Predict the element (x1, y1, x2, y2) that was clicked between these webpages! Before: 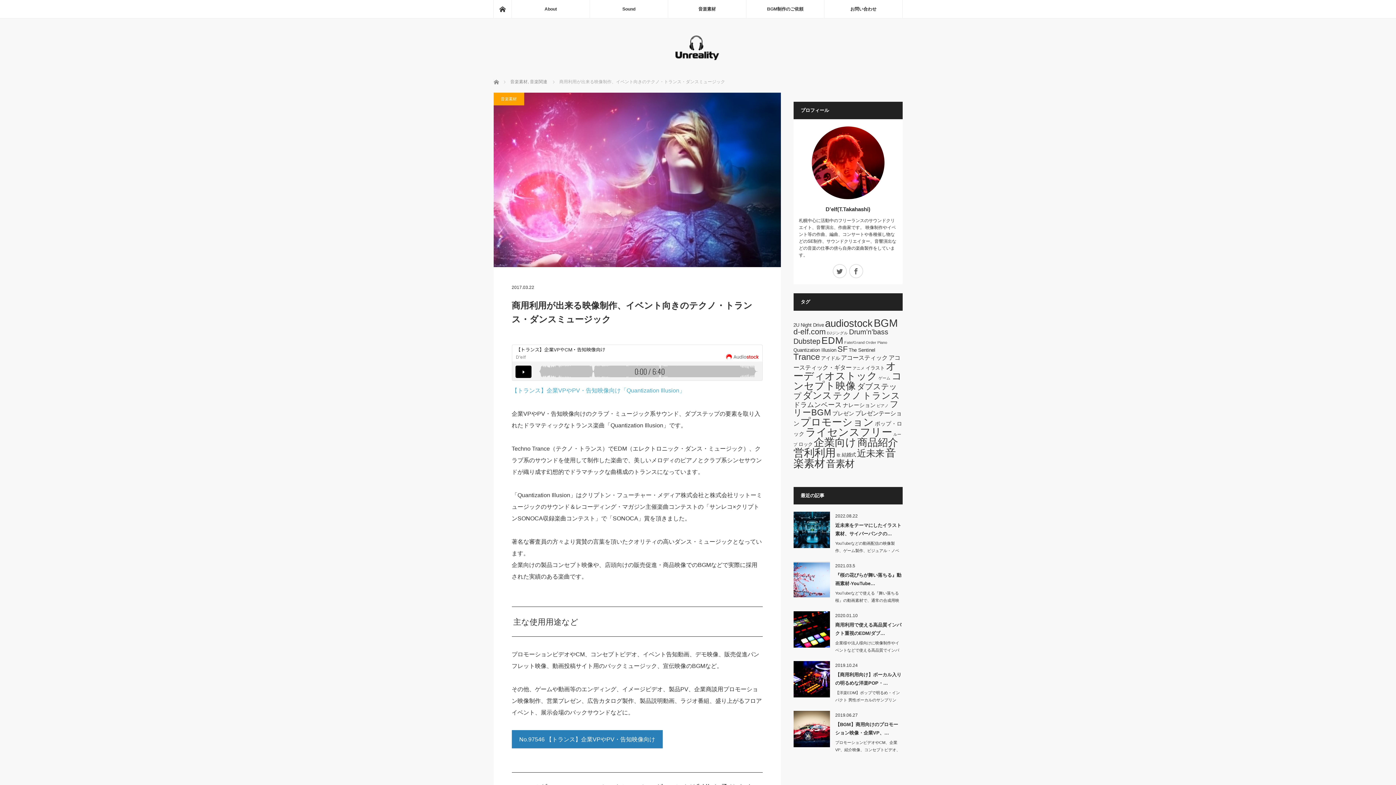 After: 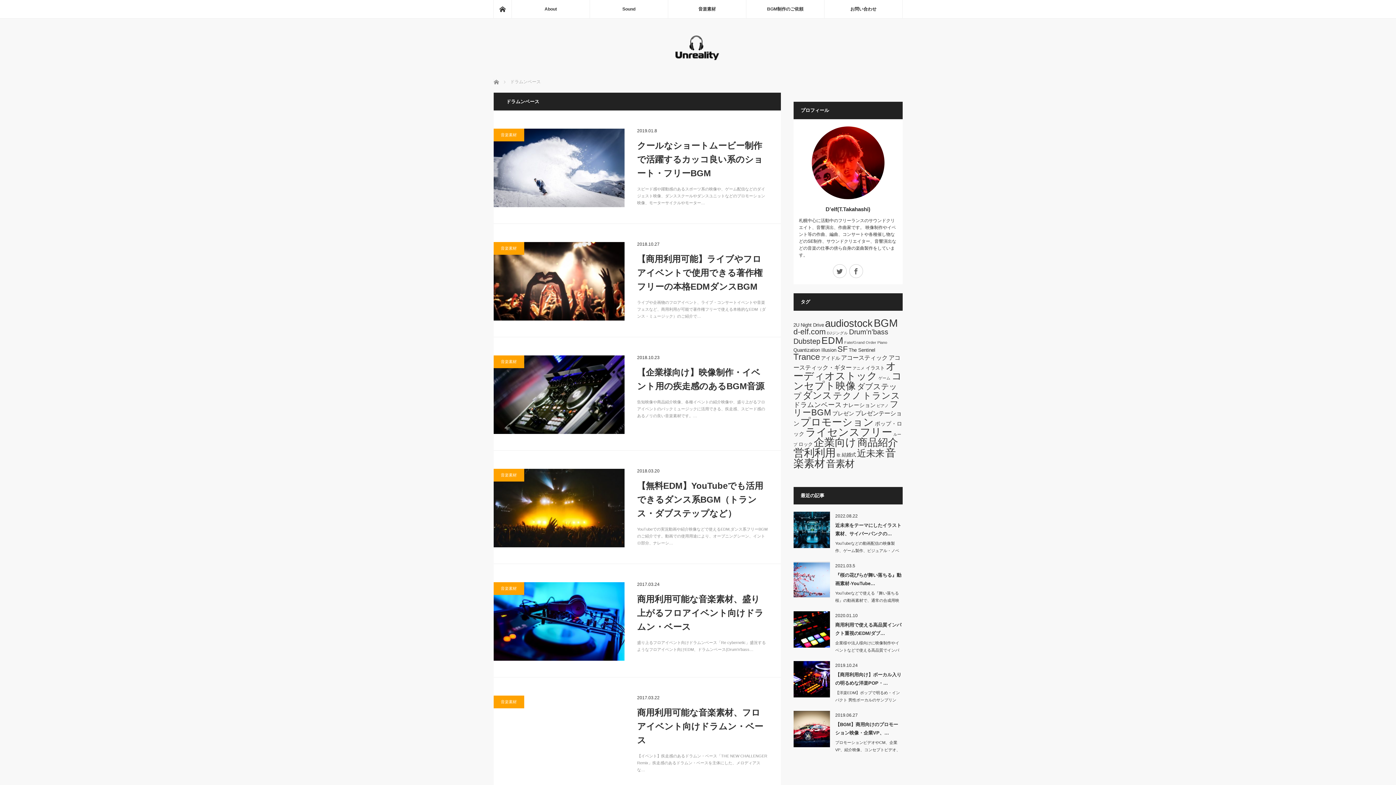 Action: bbox: (793, 401, 842, 408) label: ドラムンベース (6個の項目)